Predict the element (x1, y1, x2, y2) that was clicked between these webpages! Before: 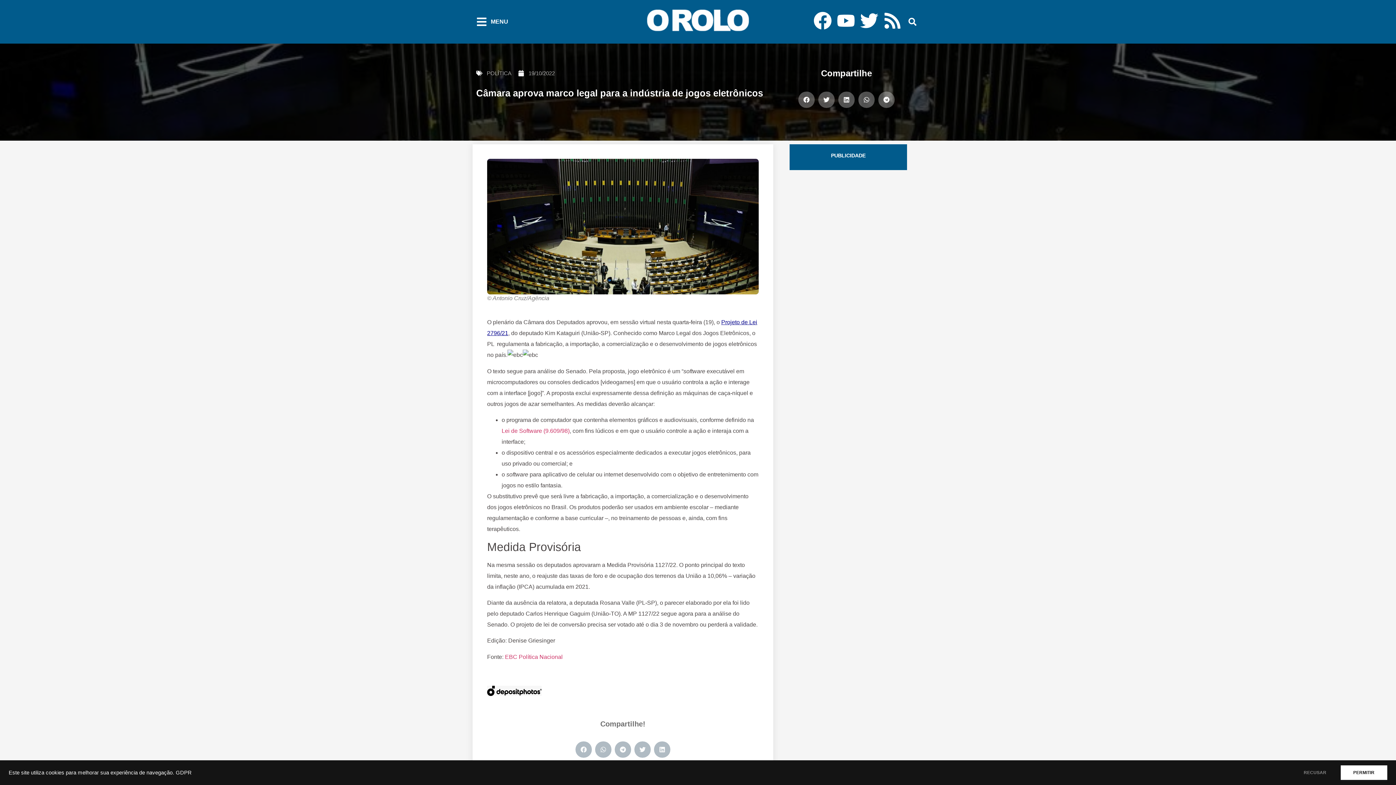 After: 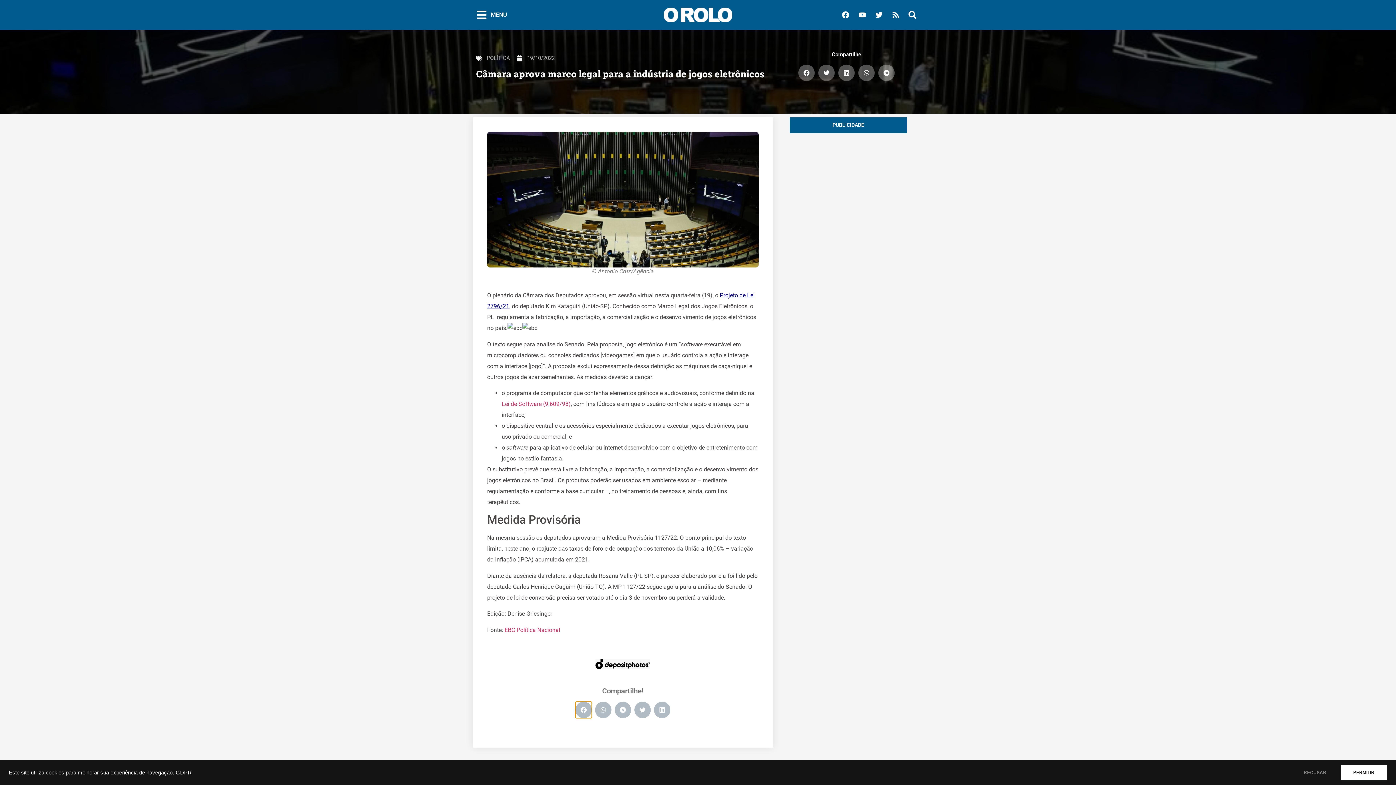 Action: bbox: (575, 741, 591, 758) label: Share on facebook